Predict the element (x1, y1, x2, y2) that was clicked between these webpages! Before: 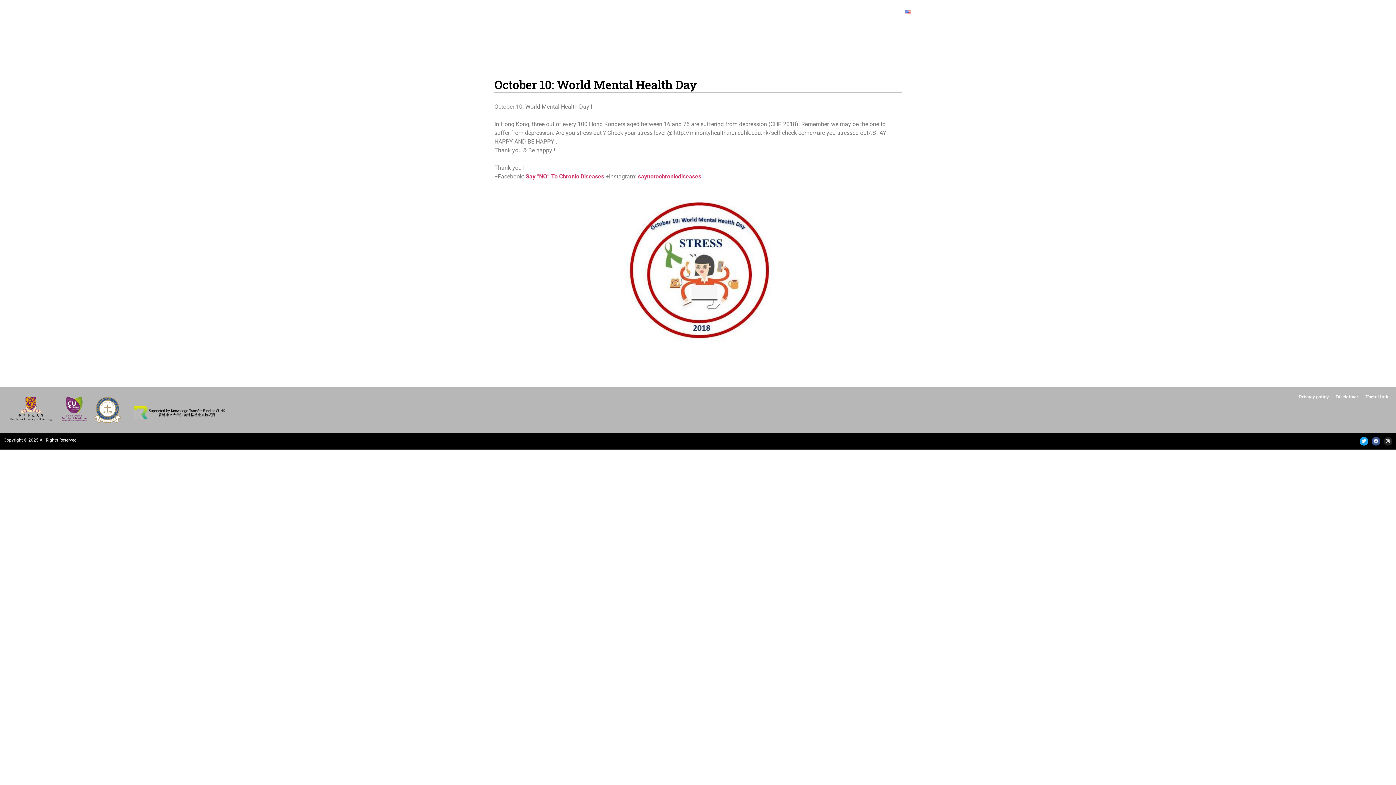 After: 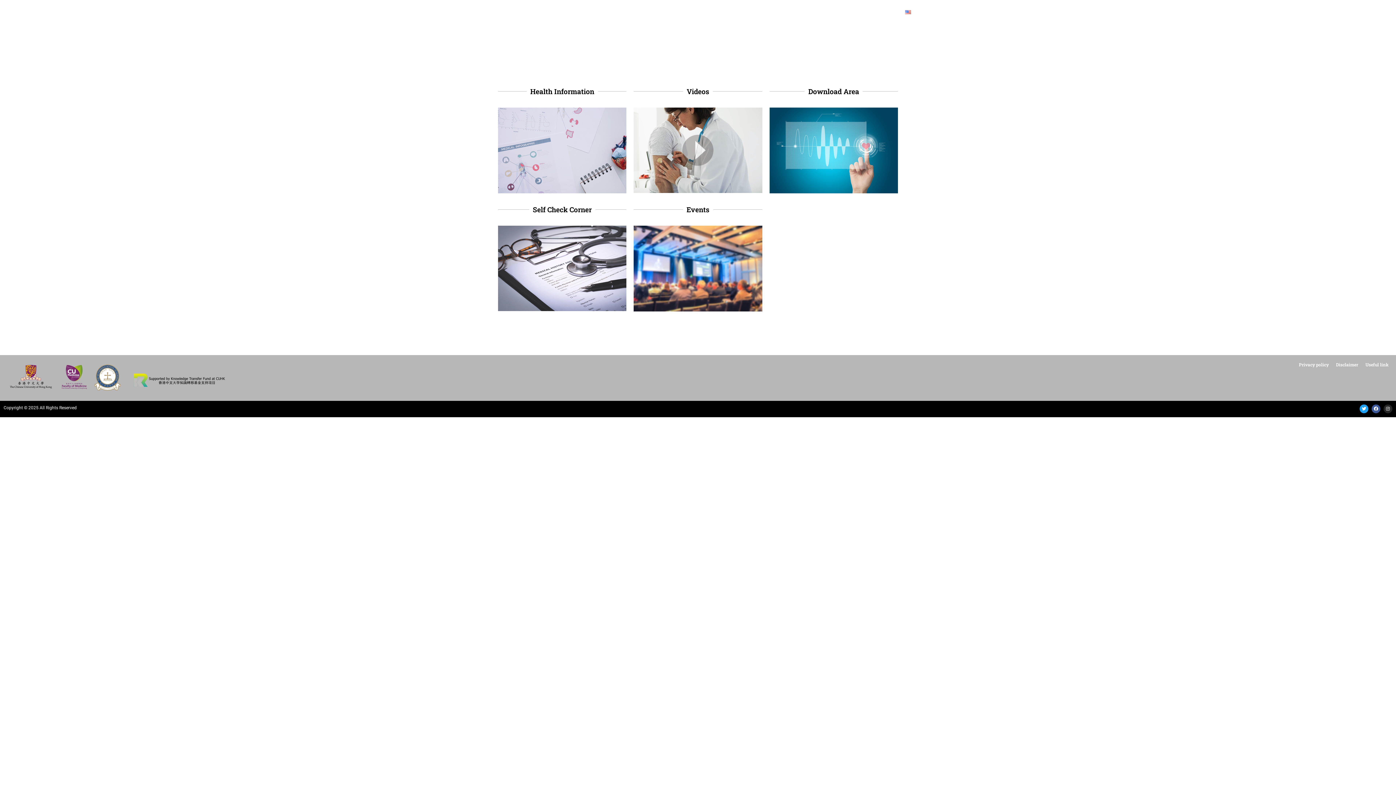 Action: bbox: (469, 3, 496, 20) label: Home